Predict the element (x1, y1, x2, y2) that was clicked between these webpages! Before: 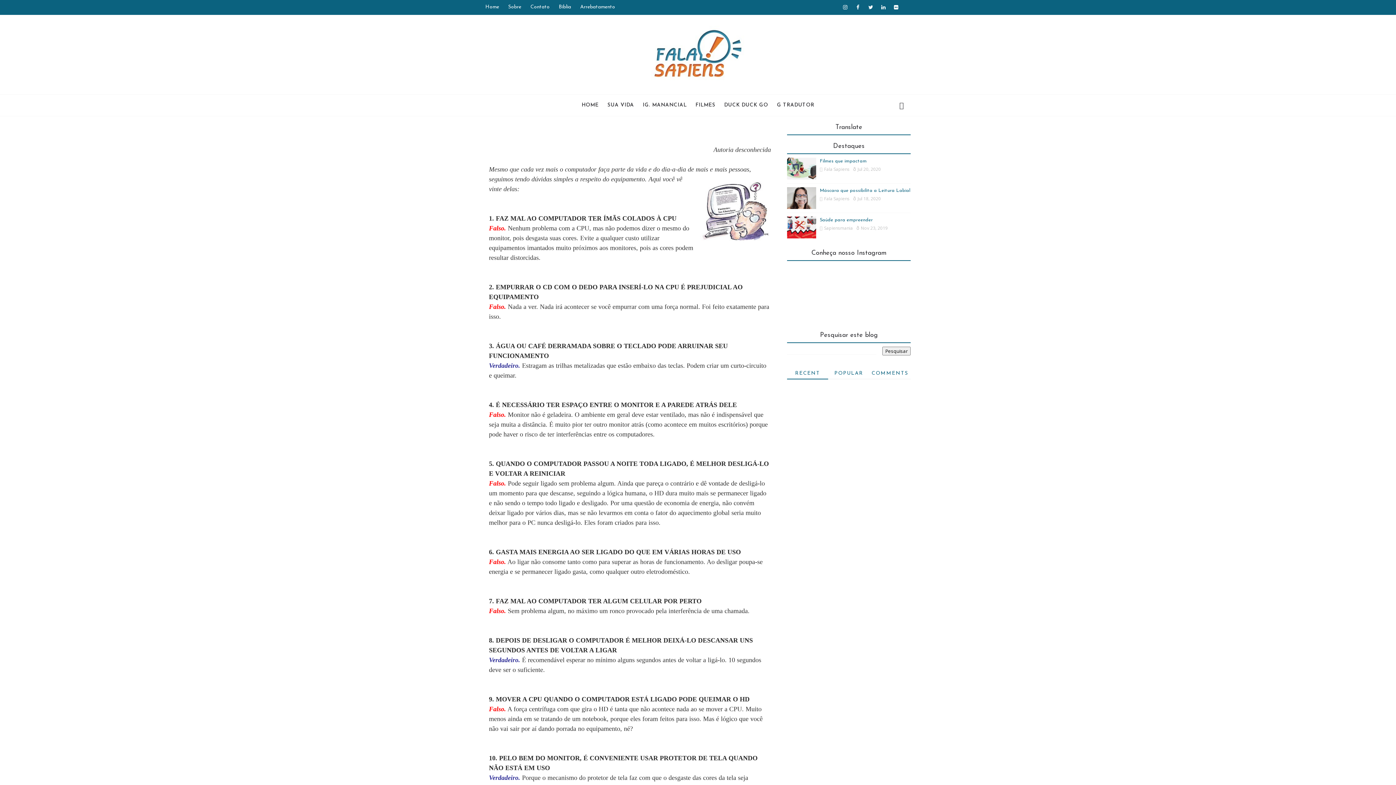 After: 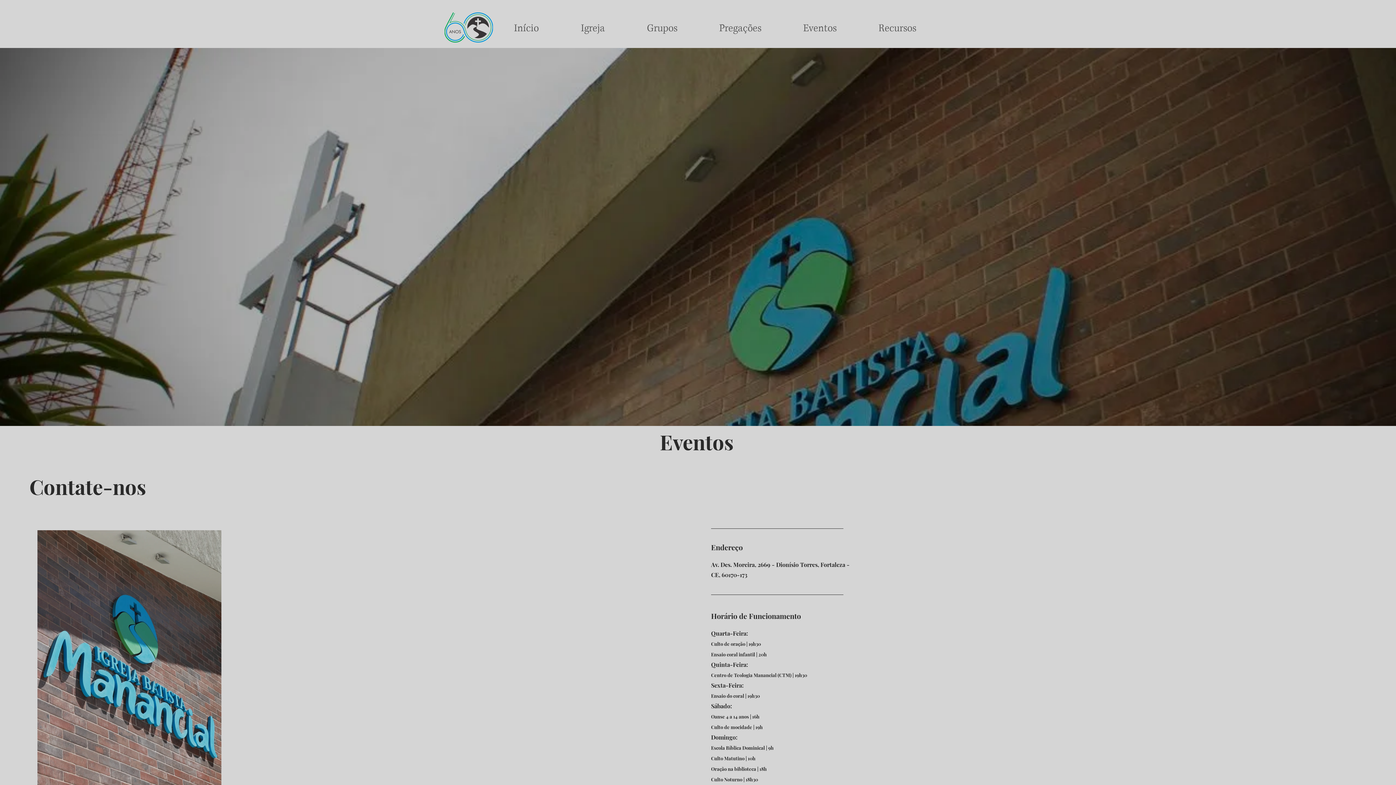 Action: label: IG. MANANCIAL bbox: (638, 94, 691, 116)